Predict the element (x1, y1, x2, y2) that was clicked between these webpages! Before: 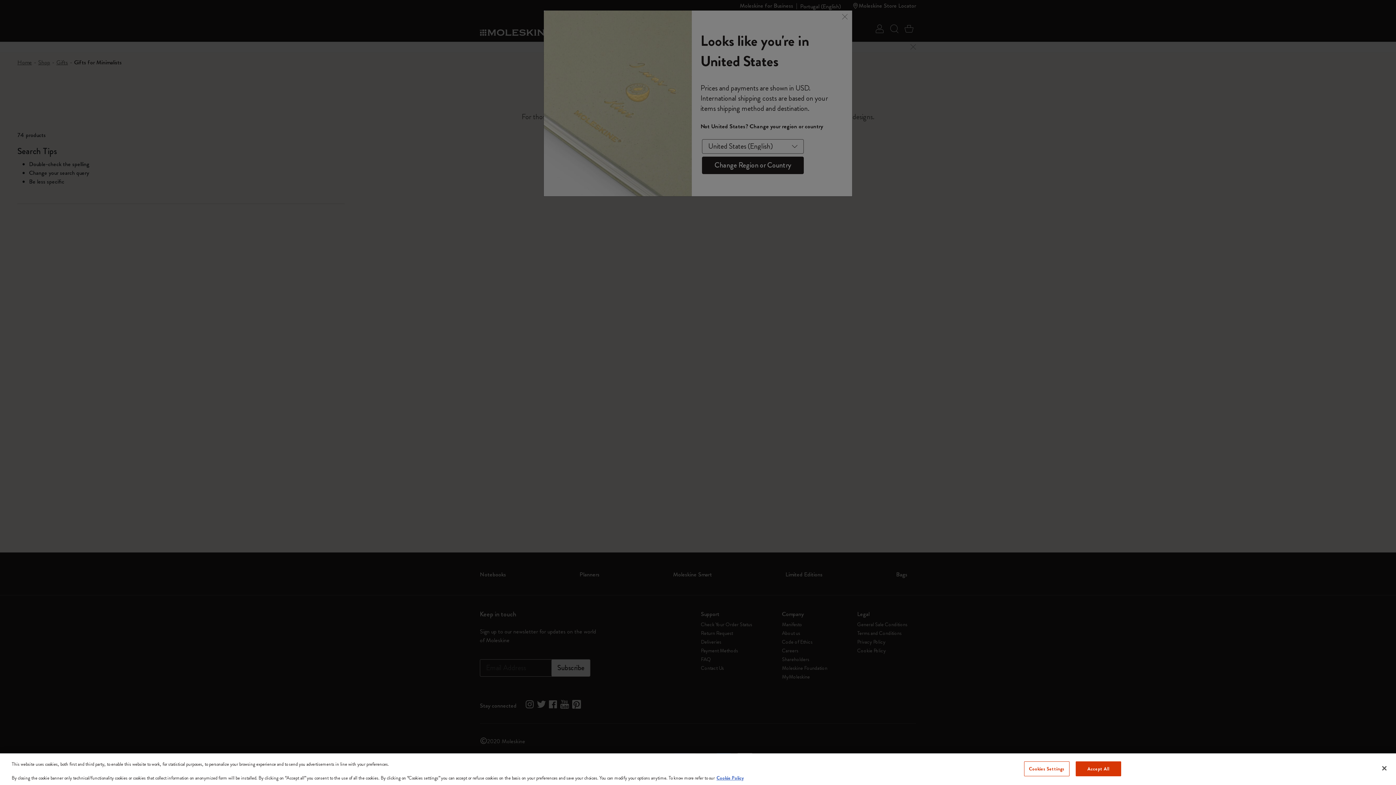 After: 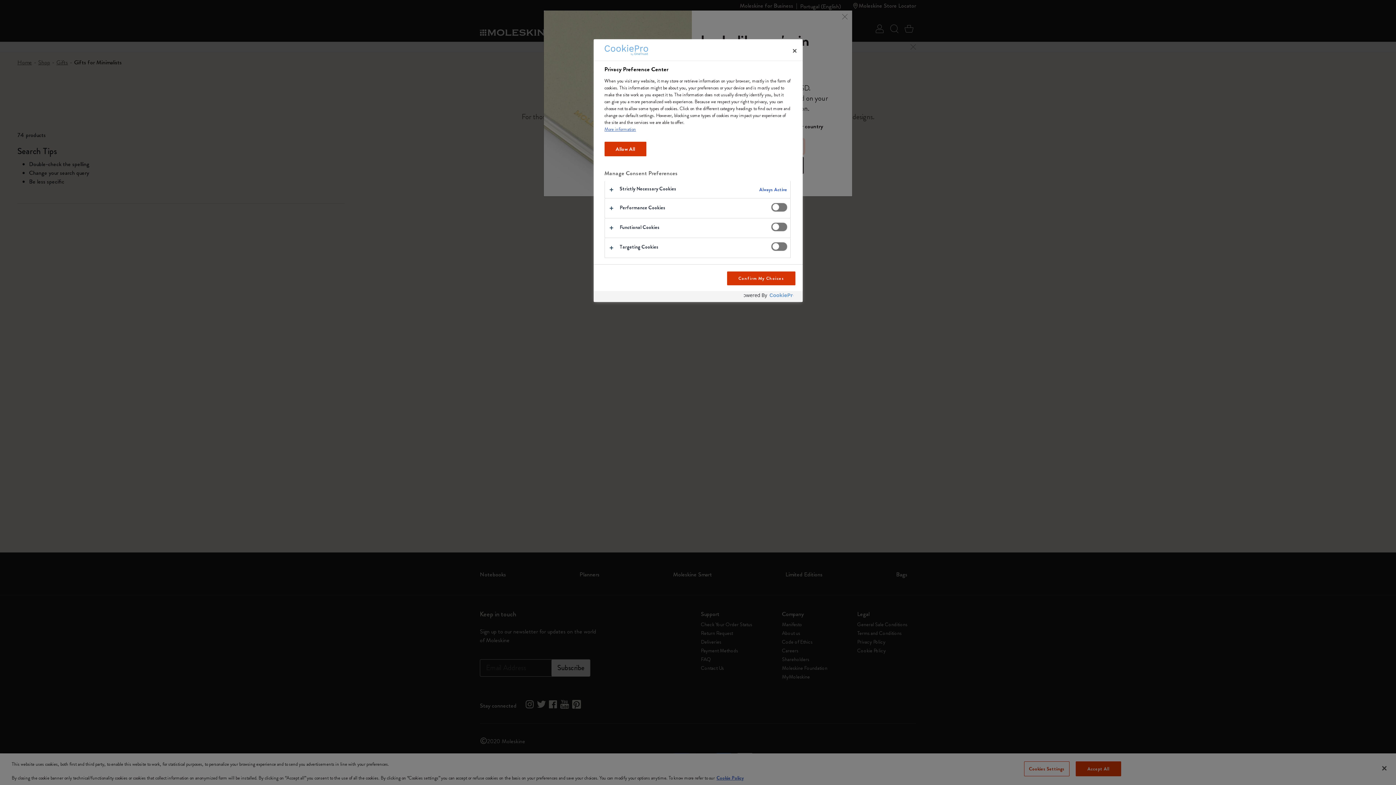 Action: bbox: (1024, 761, 1069, 776) label: Cookies Settings